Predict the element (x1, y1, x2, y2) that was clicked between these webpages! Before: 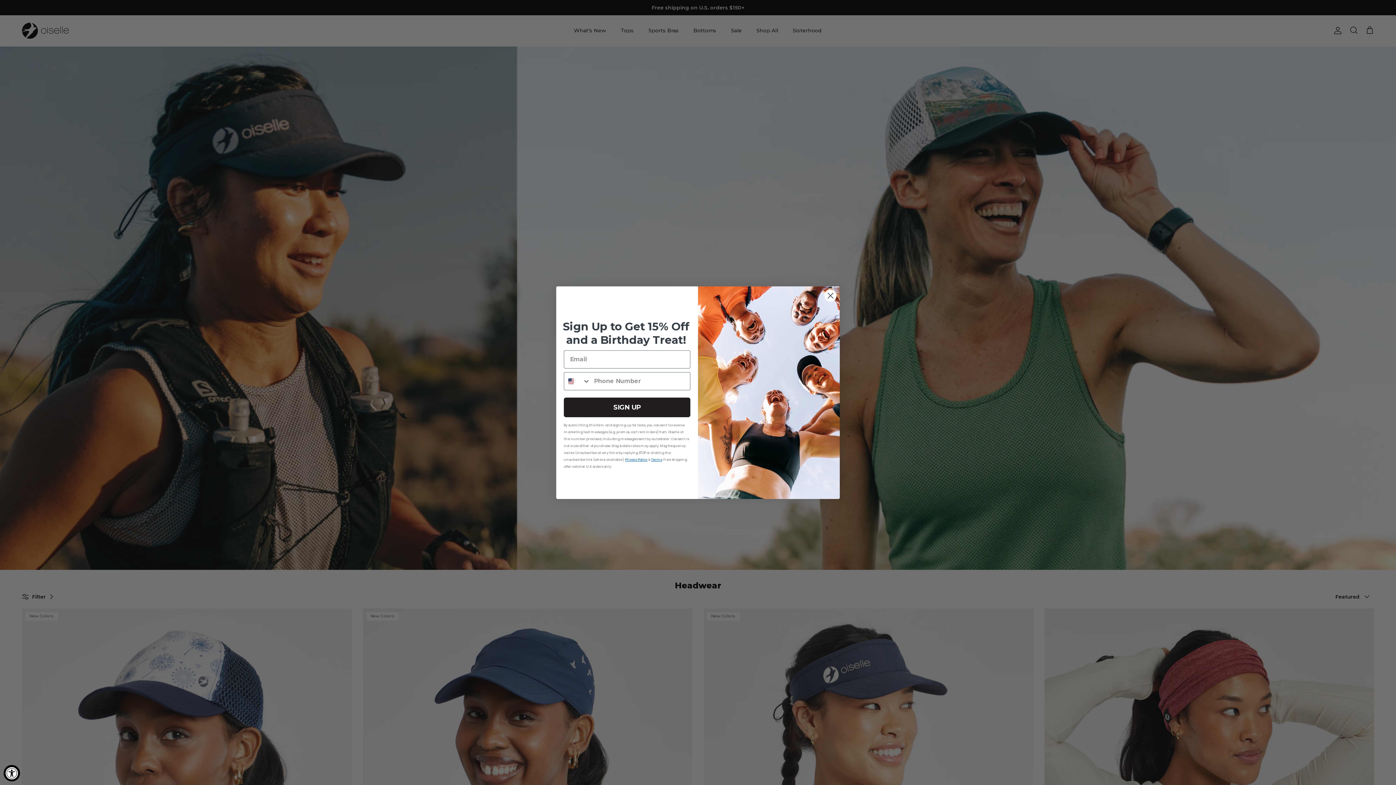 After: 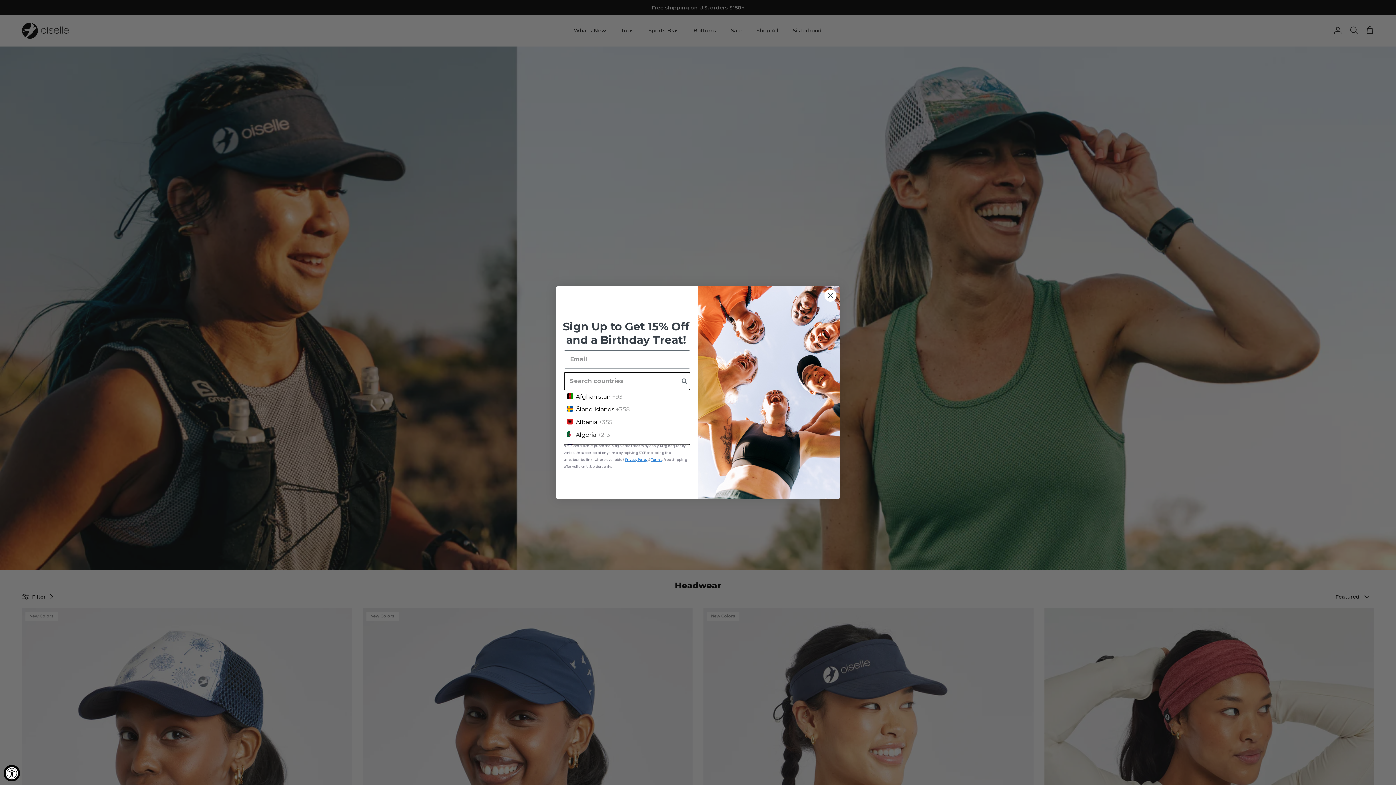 Action: label: Search Countries bbox: (564, 372, 590, 390)